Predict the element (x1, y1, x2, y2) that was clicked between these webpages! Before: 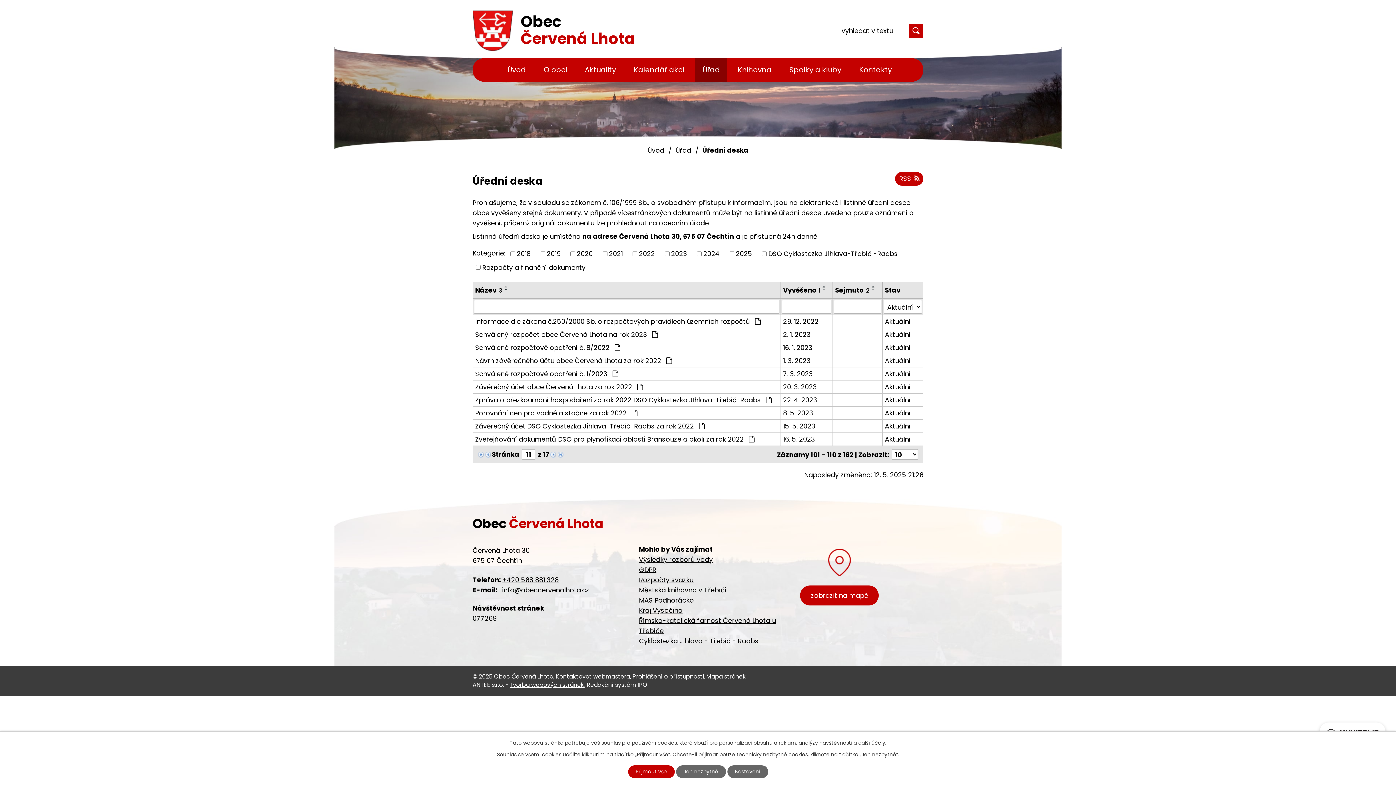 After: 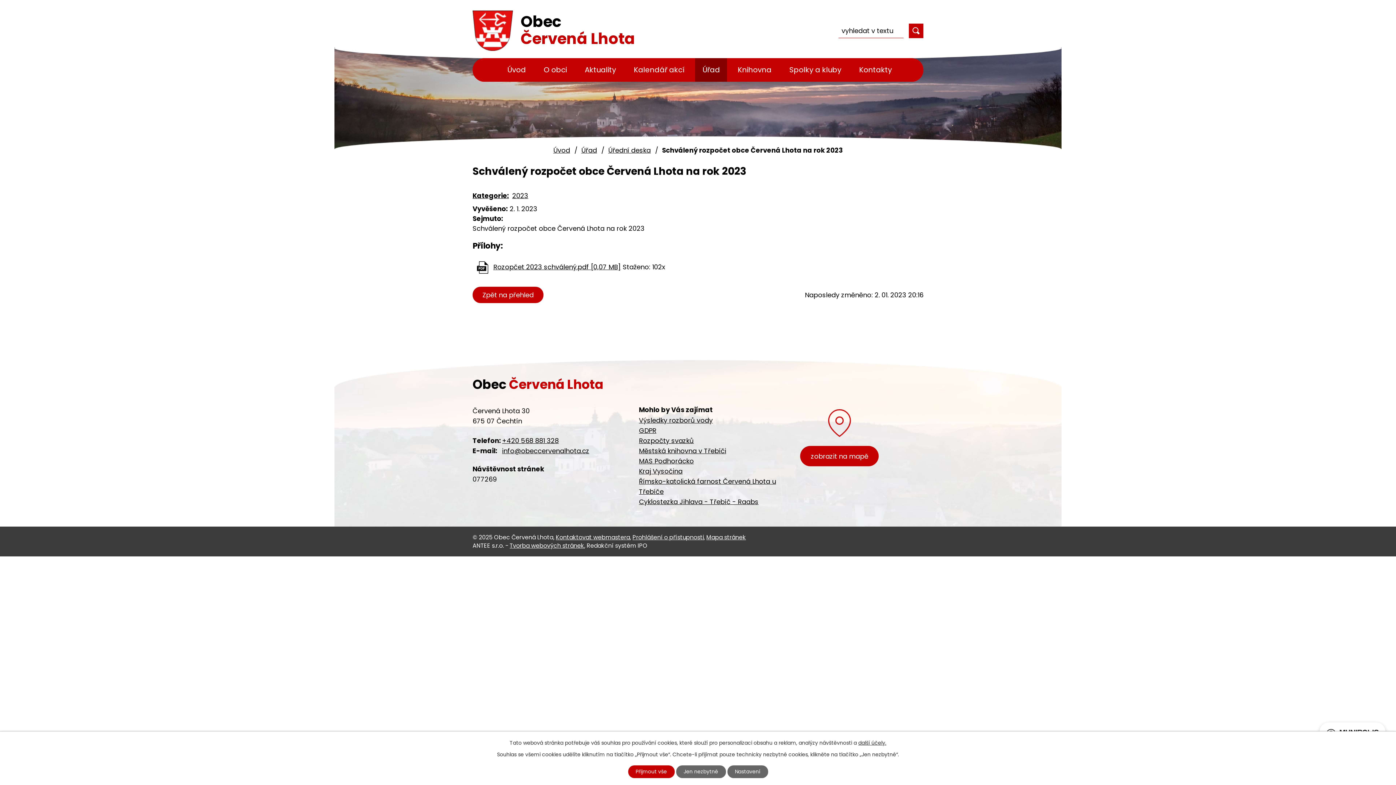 Action: bbox: (885, 329, 921, 339) label: Aktuální